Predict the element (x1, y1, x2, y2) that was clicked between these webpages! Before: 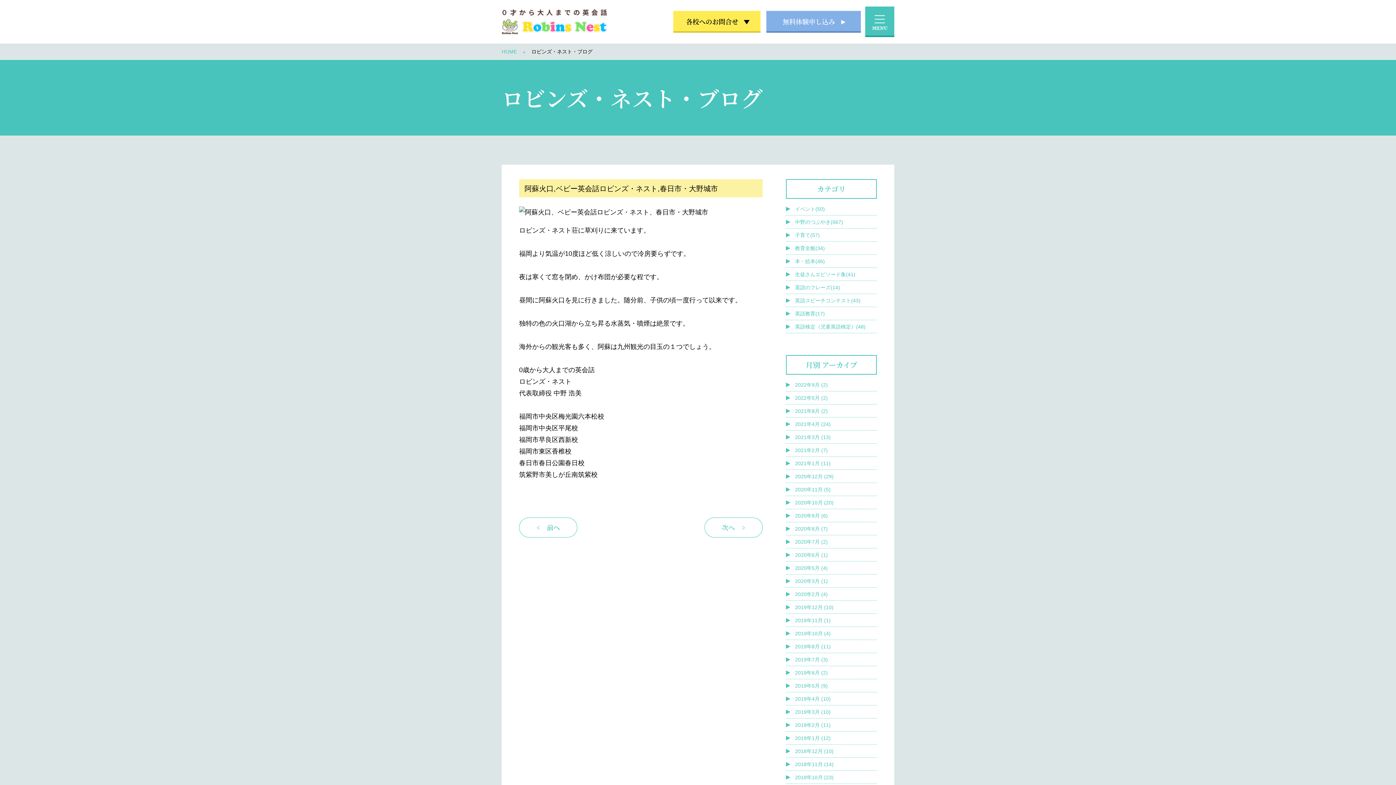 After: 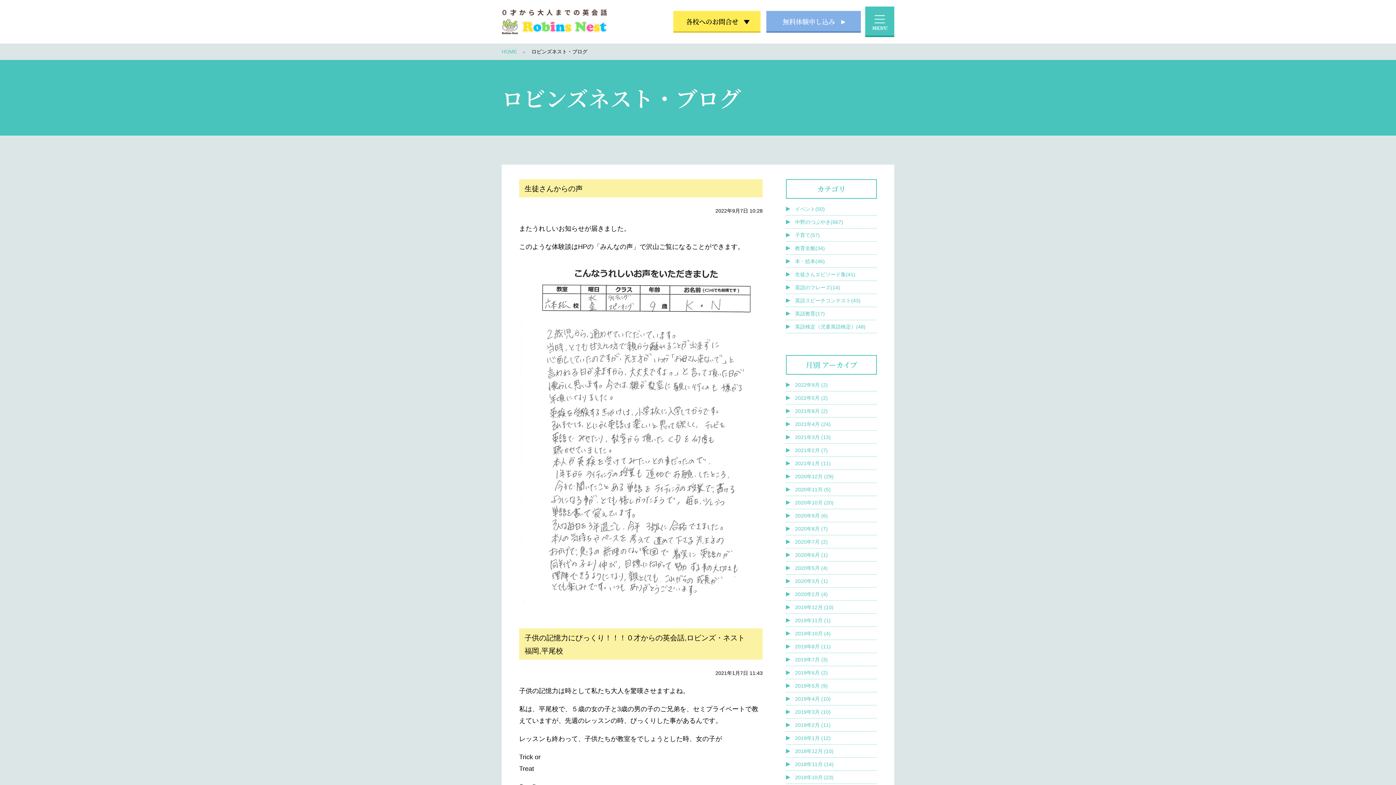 Action: bbox: (786, 268, 877, 281) label: 生徒さんエピソード集(41)